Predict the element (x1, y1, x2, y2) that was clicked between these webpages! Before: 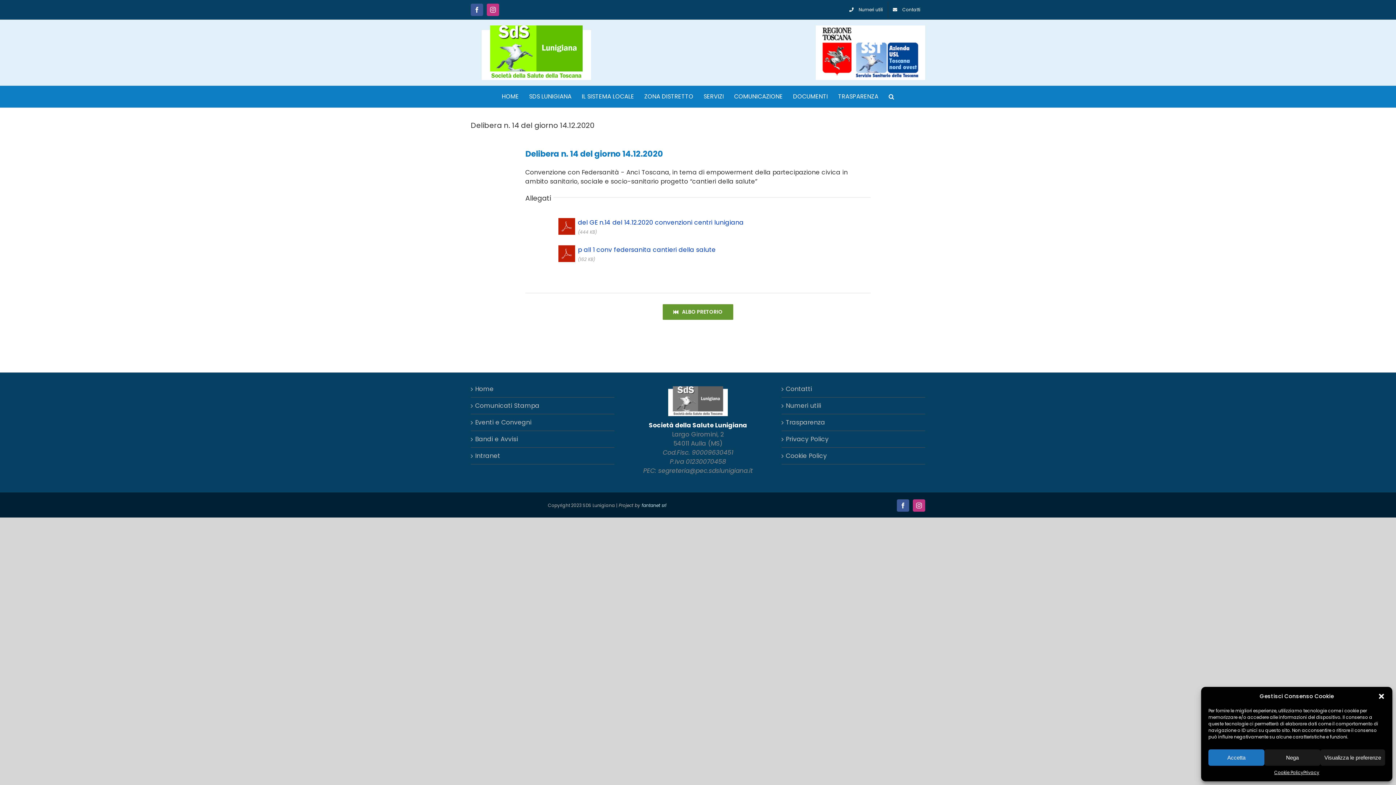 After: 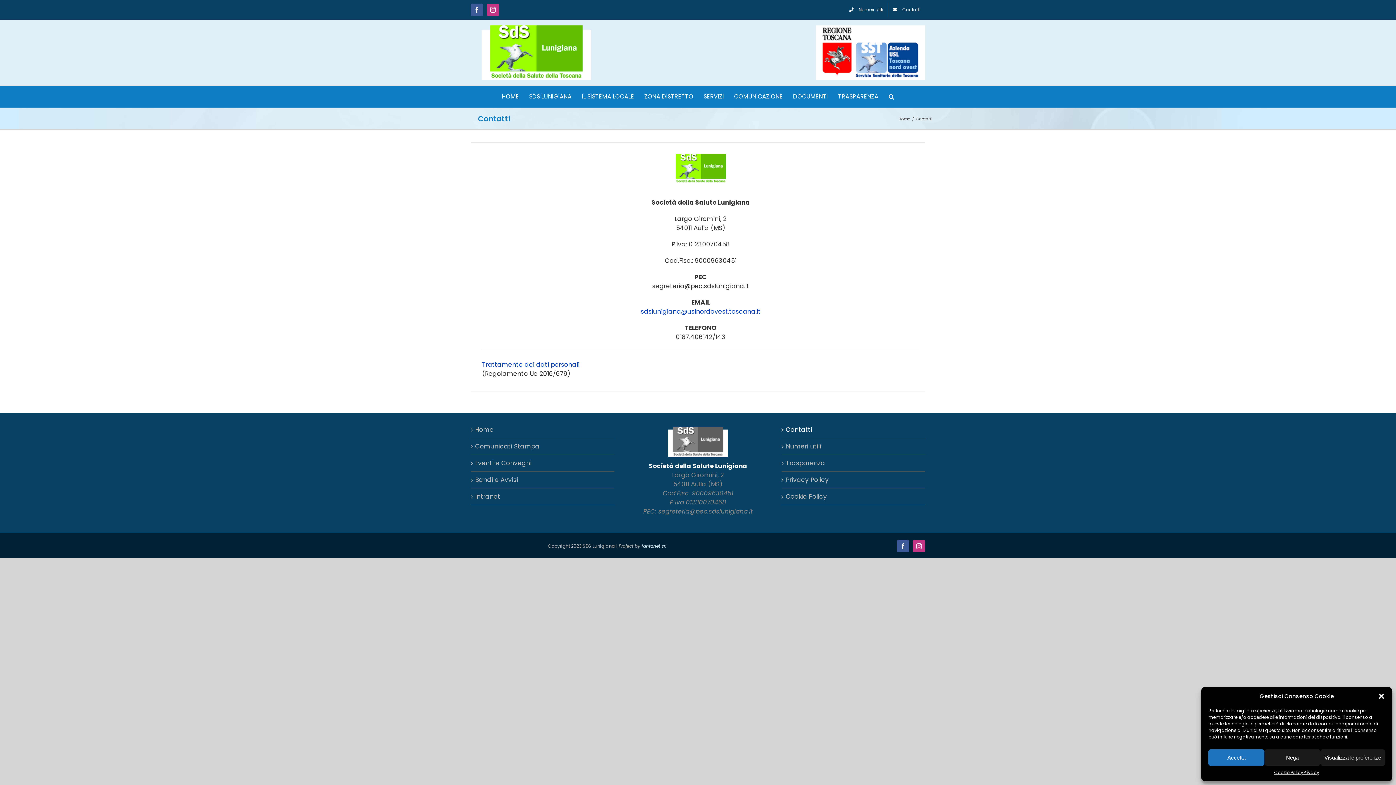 Action: label: Contatti bbox: (888, 1, 925, 17)